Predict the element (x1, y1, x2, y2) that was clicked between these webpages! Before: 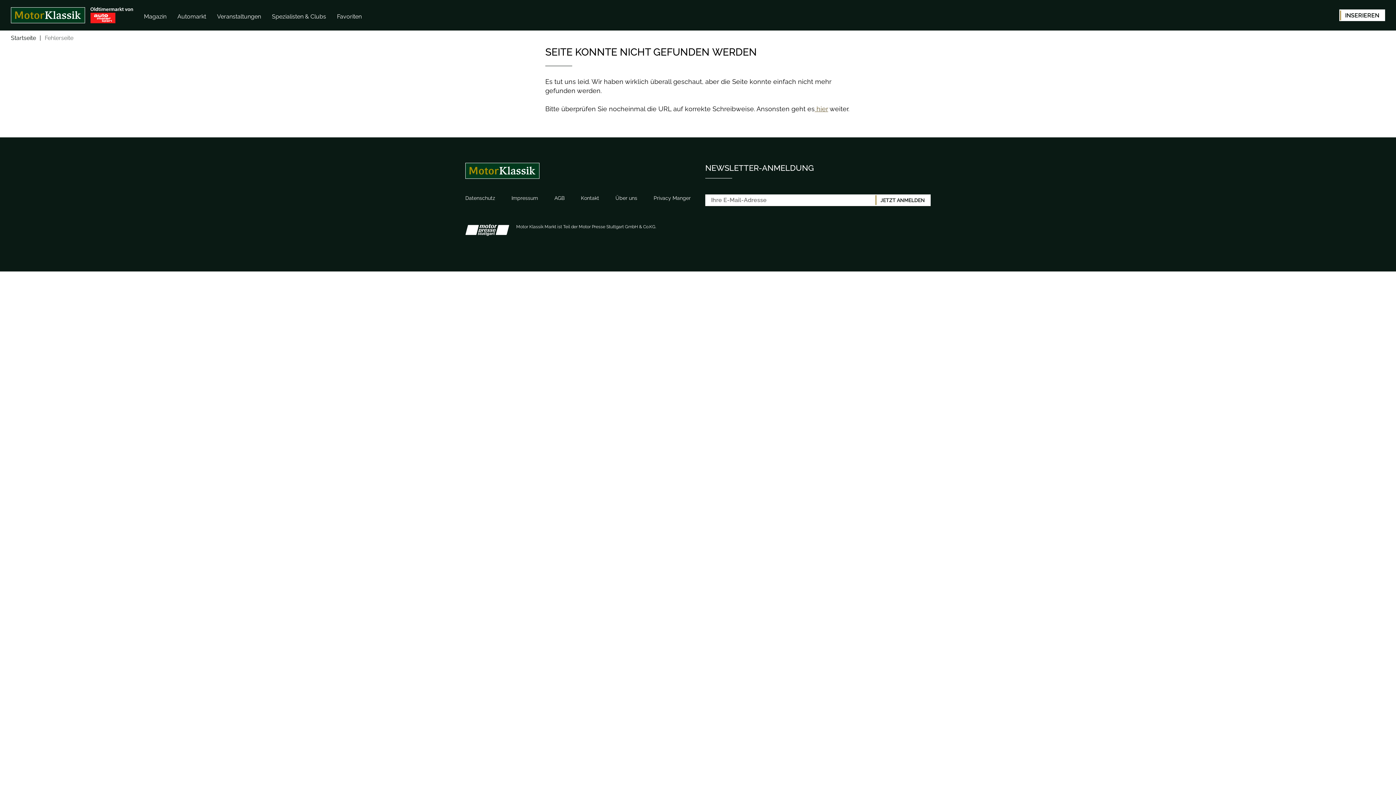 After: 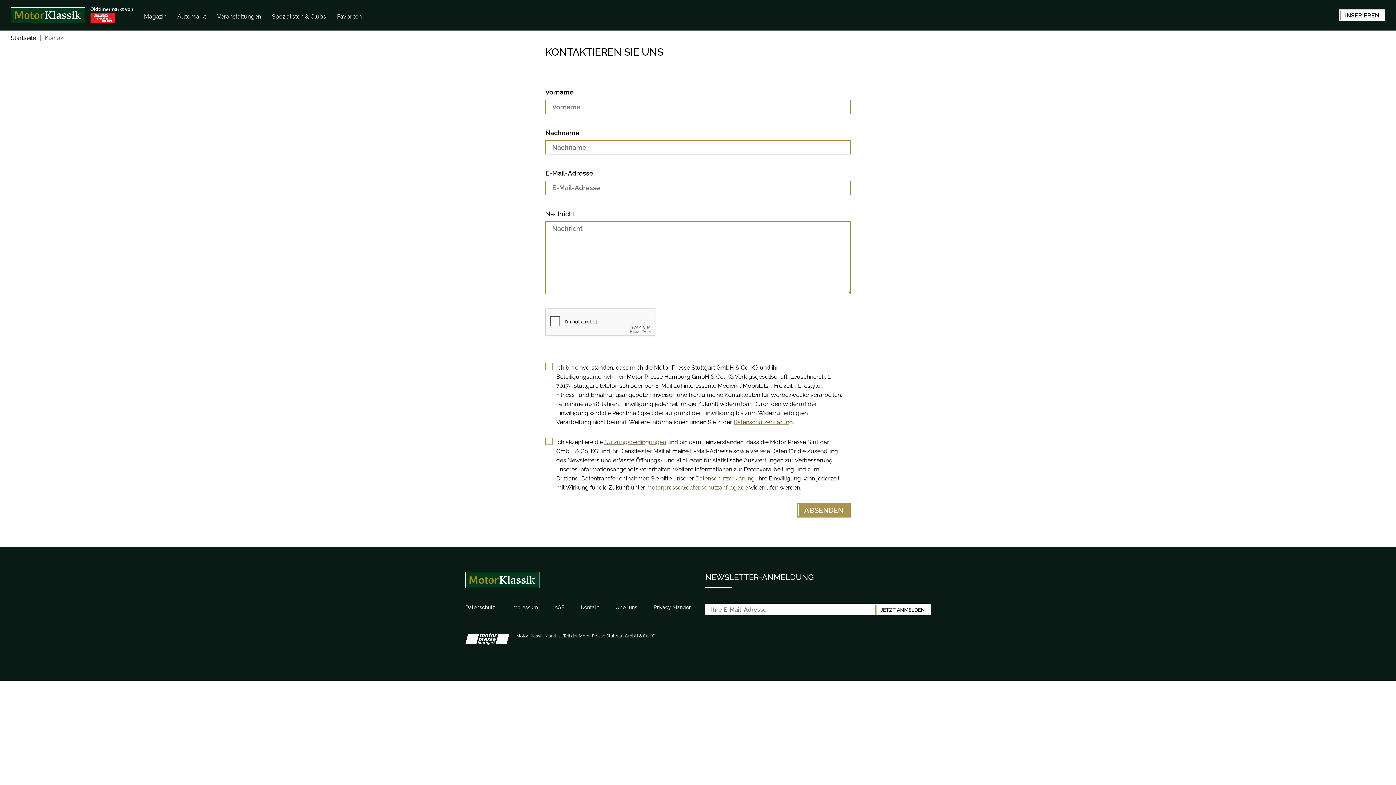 Action: bbox: (575, 193, 604, 203) label: Kontakt